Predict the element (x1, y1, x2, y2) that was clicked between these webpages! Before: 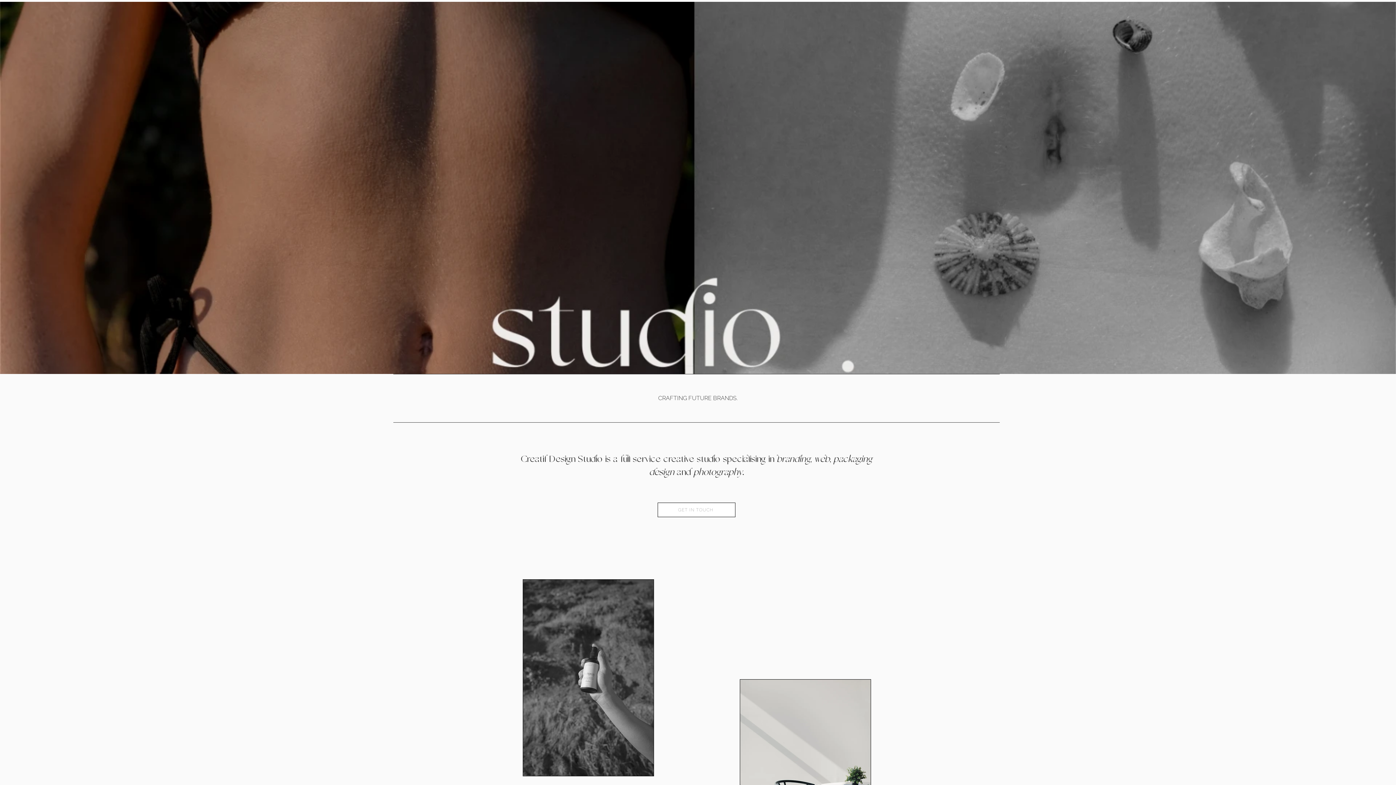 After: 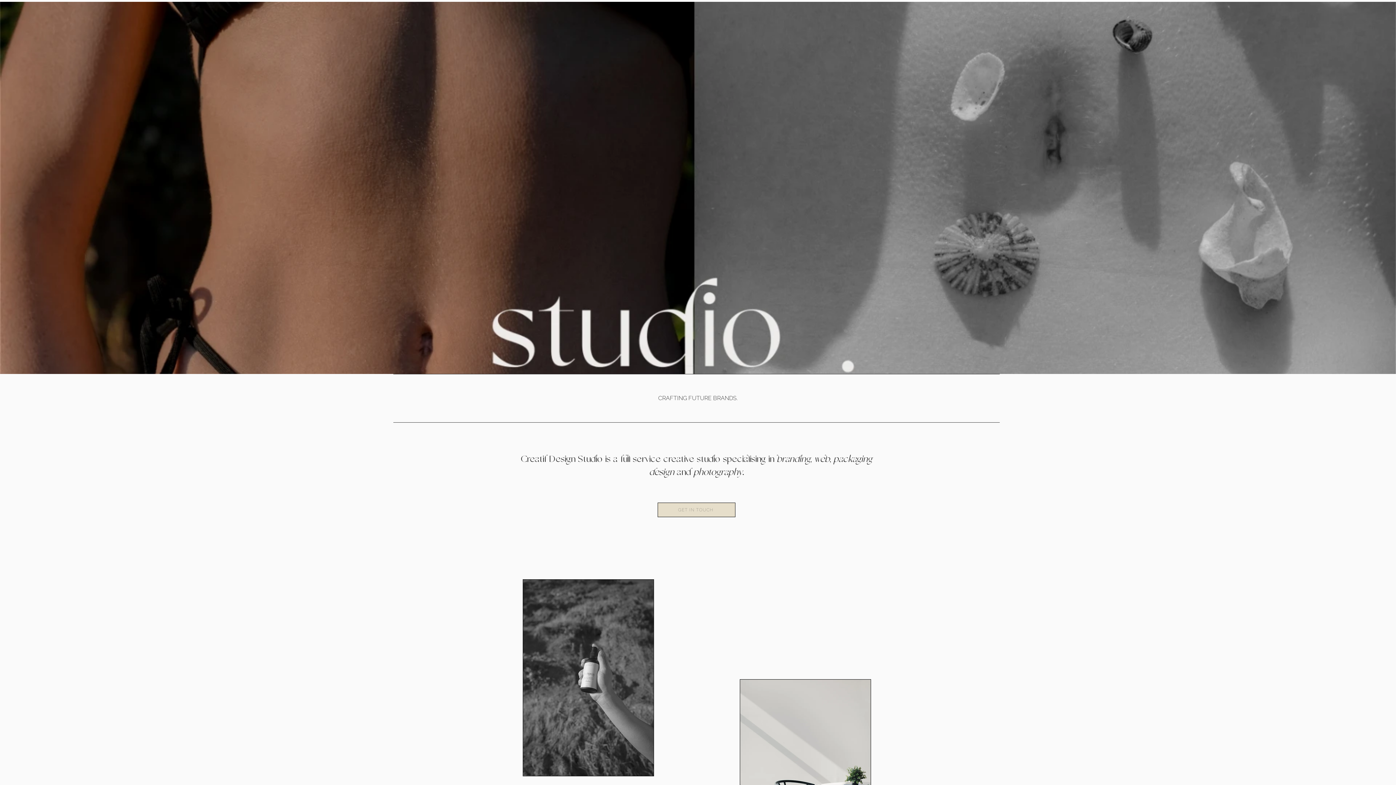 Action: bbox: (657, 502, 735, 517) label: GET IN TOUCH